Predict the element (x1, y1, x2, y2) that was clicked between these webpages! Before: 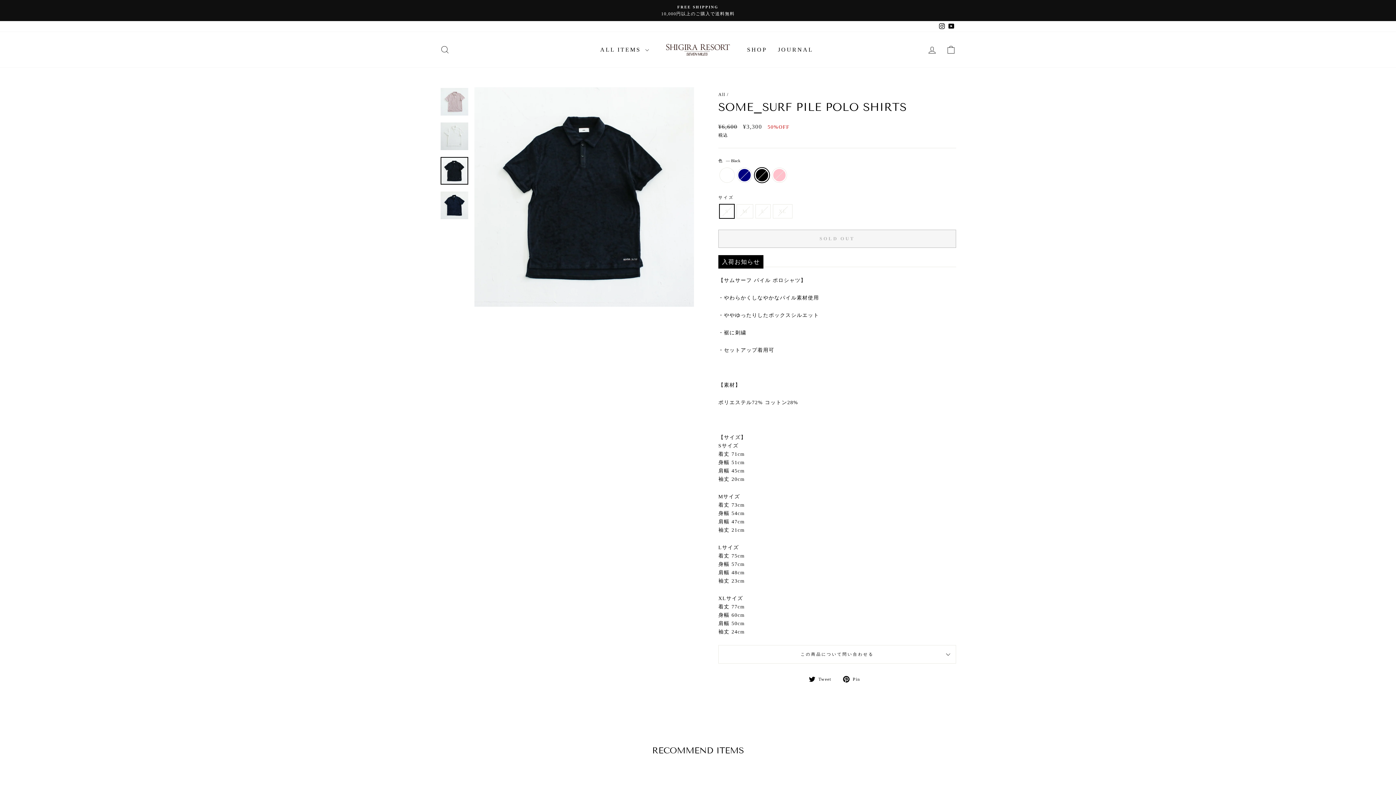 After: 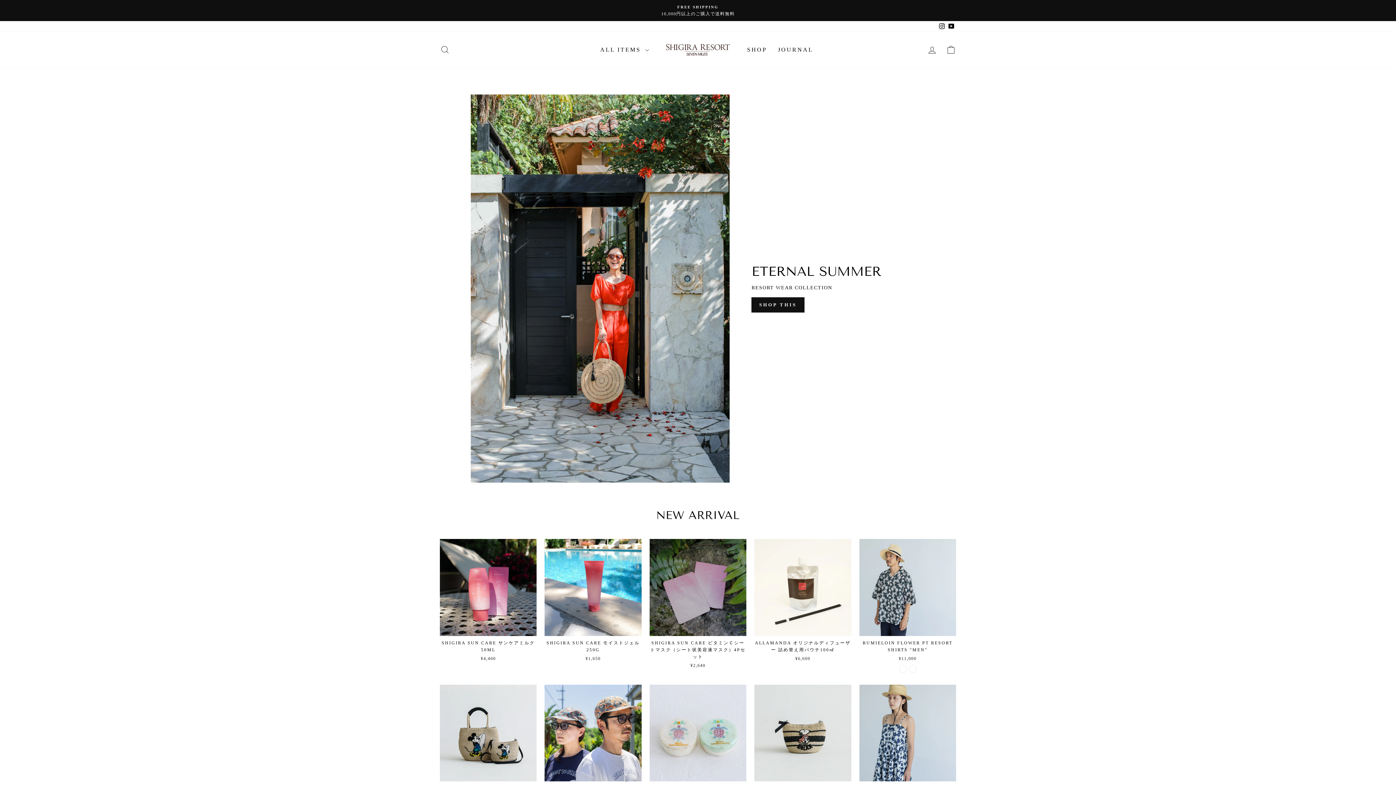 Action: bbox: (665, 42, 730, 56)